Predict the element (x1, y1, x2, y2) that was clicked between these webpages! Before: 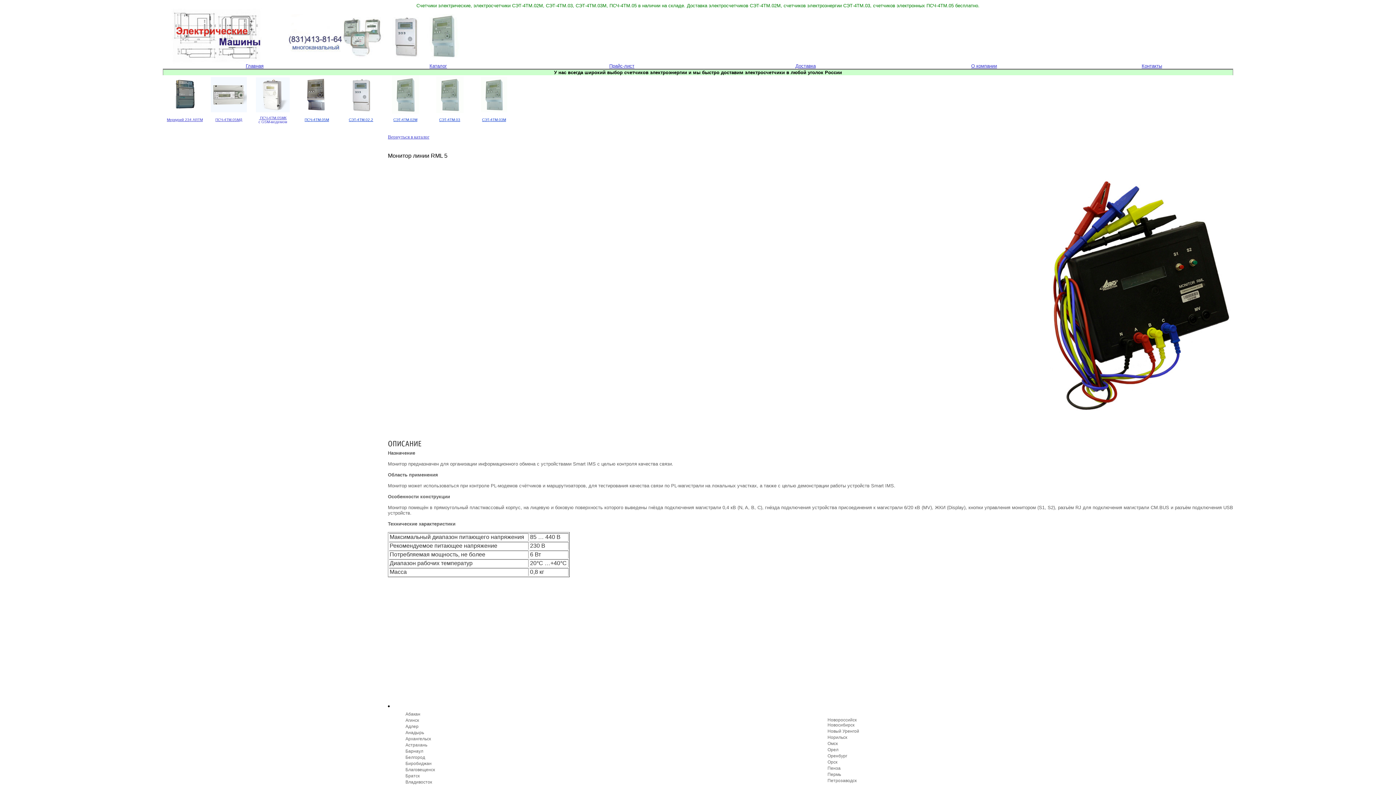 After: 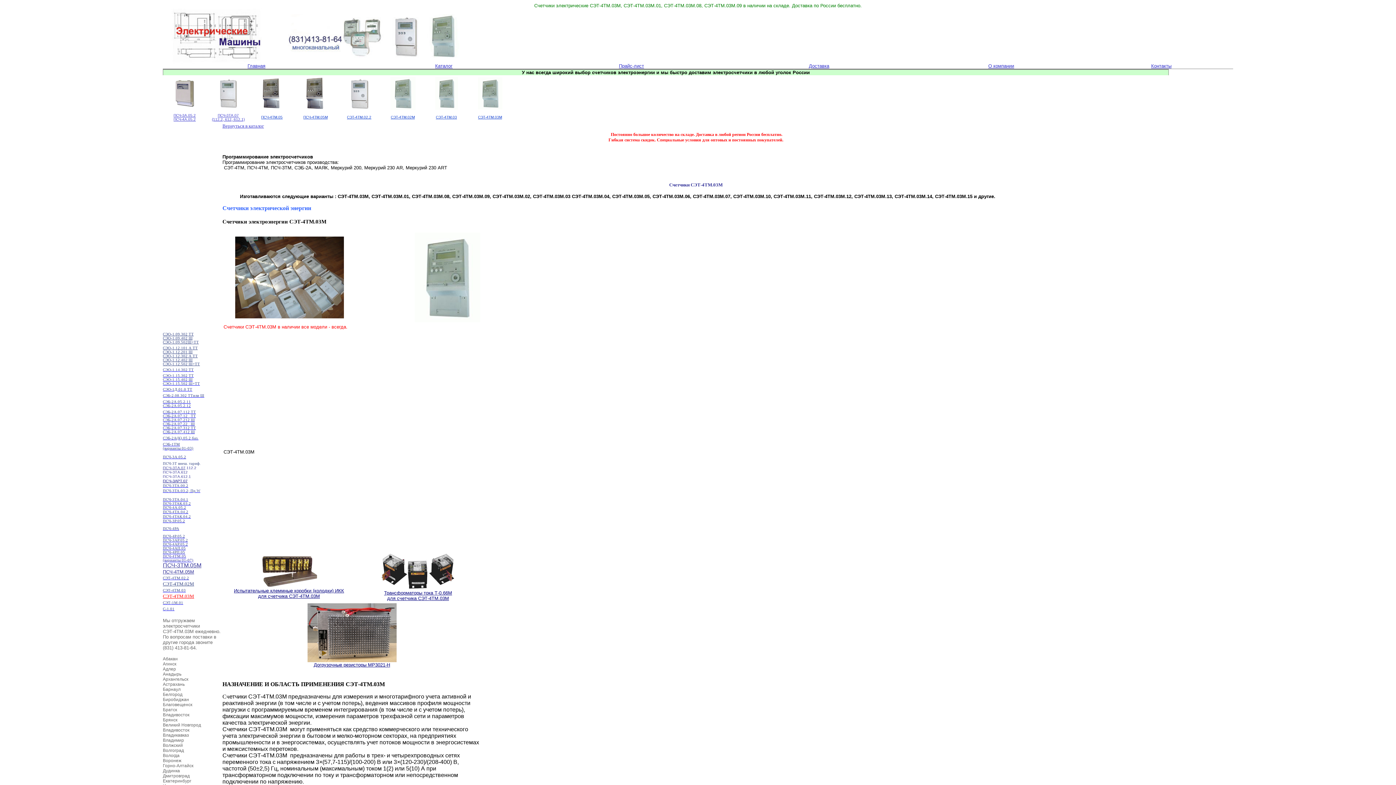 Action: bbox: (482, 117, 506, 121) label: СЭТ-4ТМ.03М